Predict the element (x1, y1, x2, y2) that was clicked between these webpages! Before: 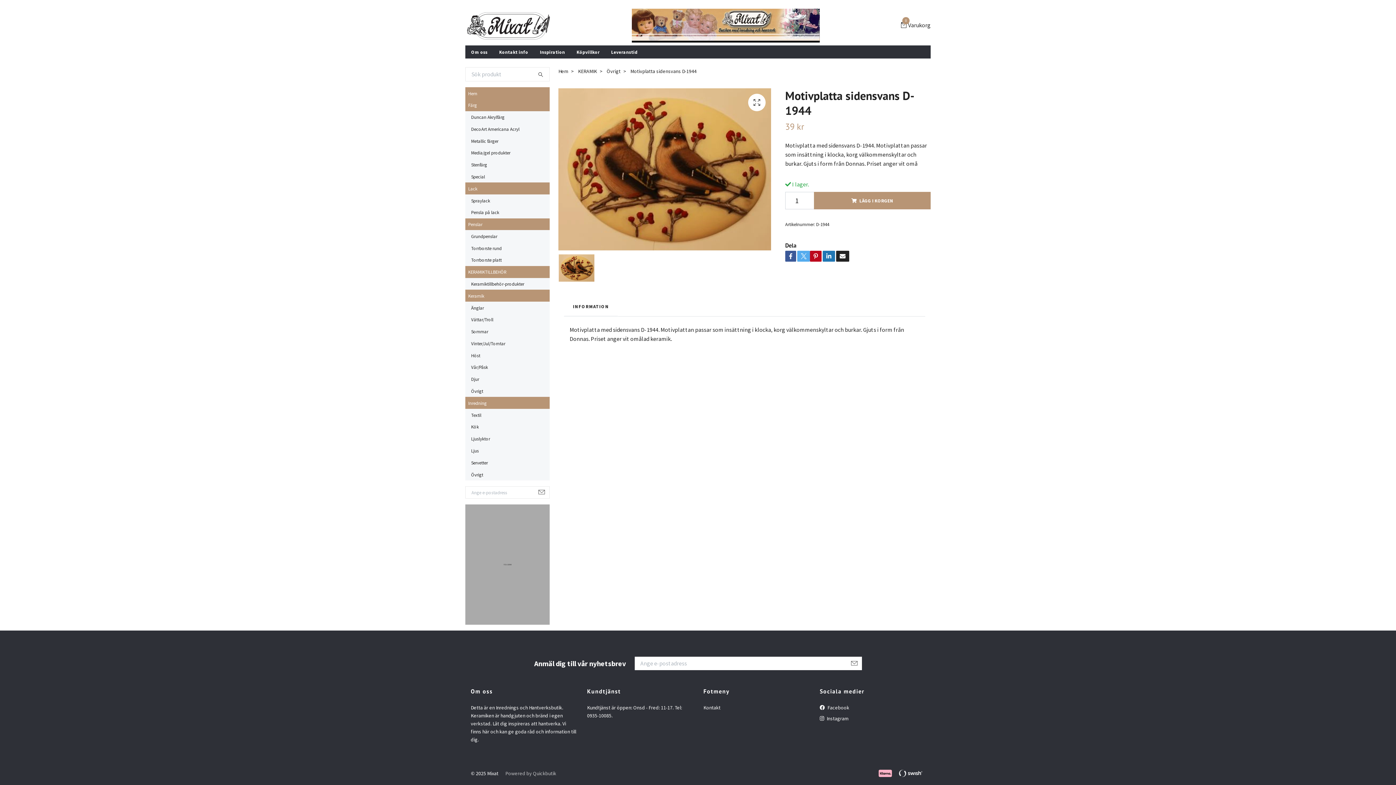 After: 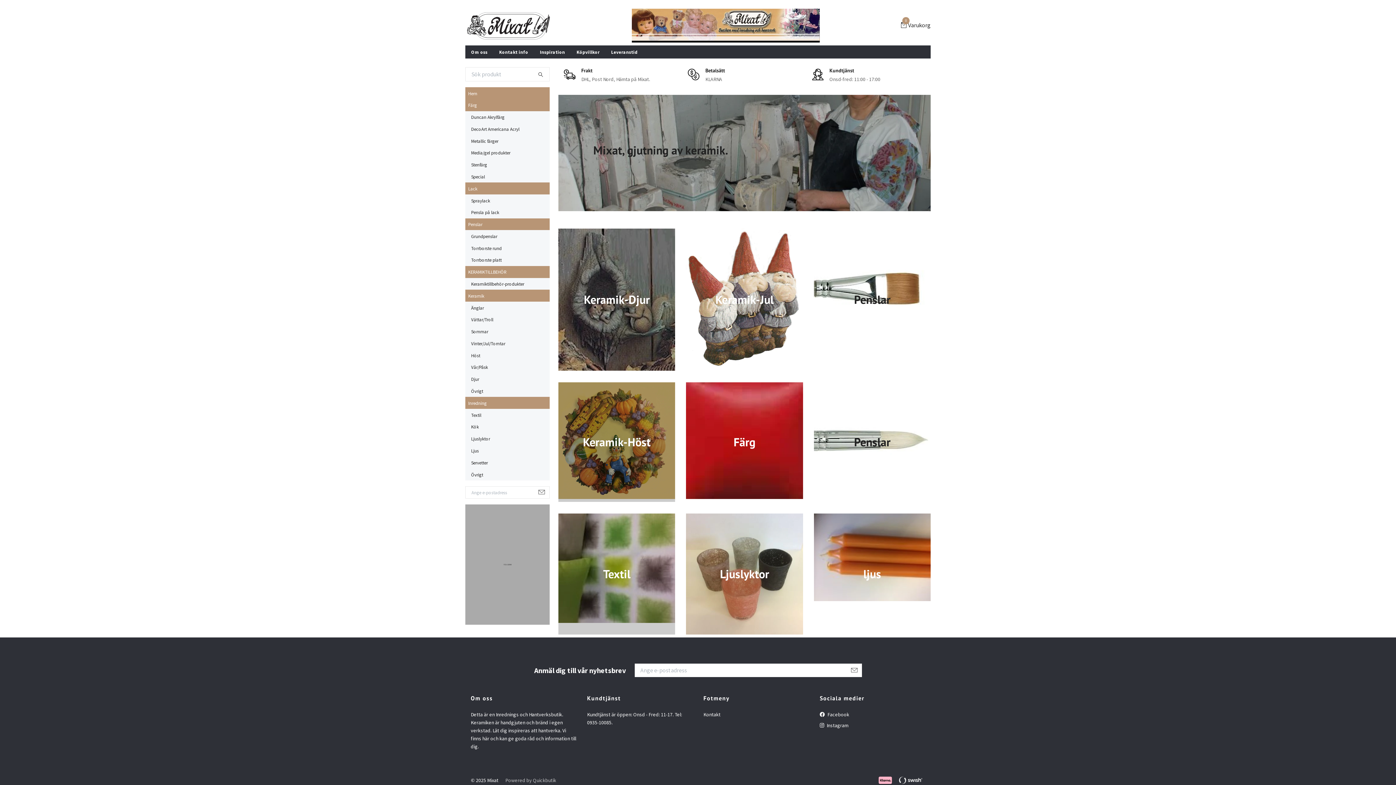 Action: bbox: (532, 67, 549, 81)